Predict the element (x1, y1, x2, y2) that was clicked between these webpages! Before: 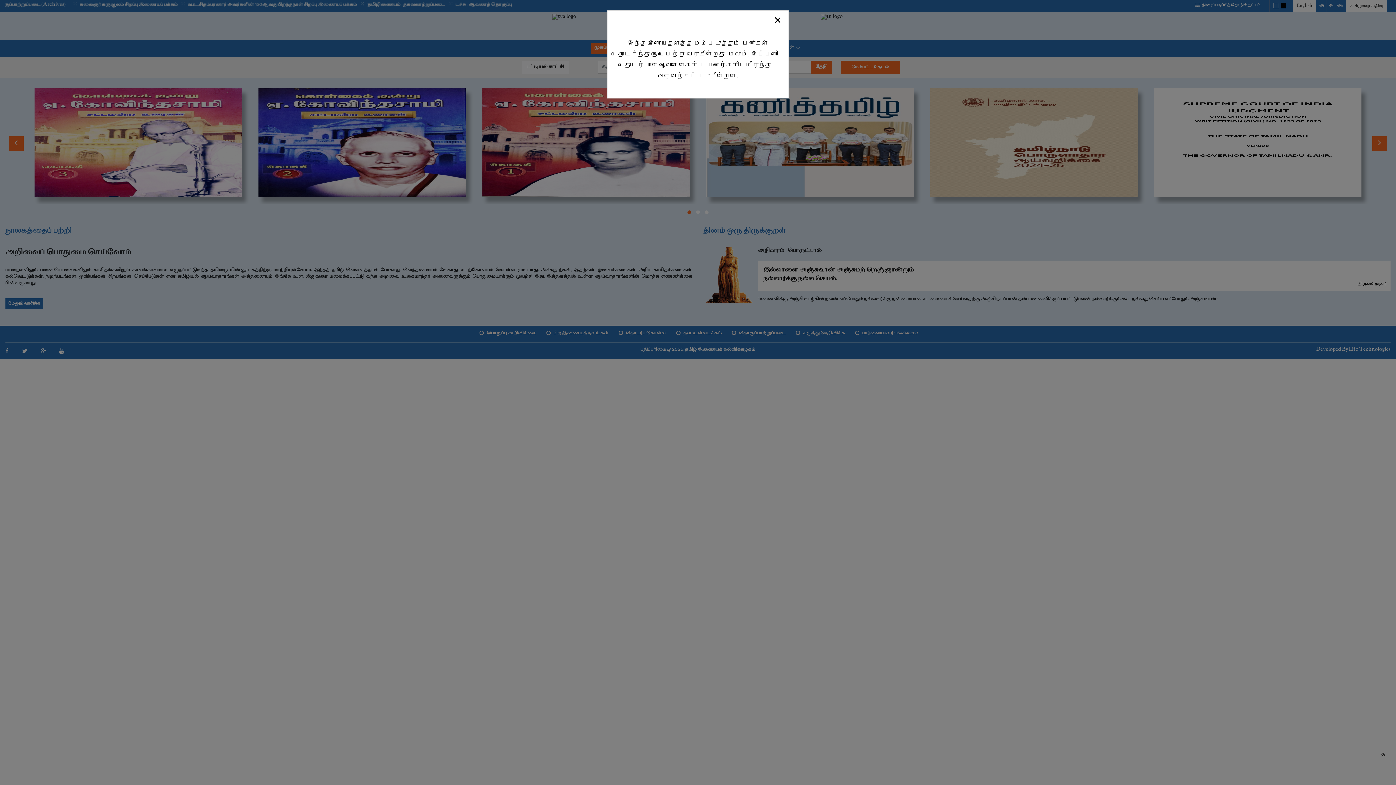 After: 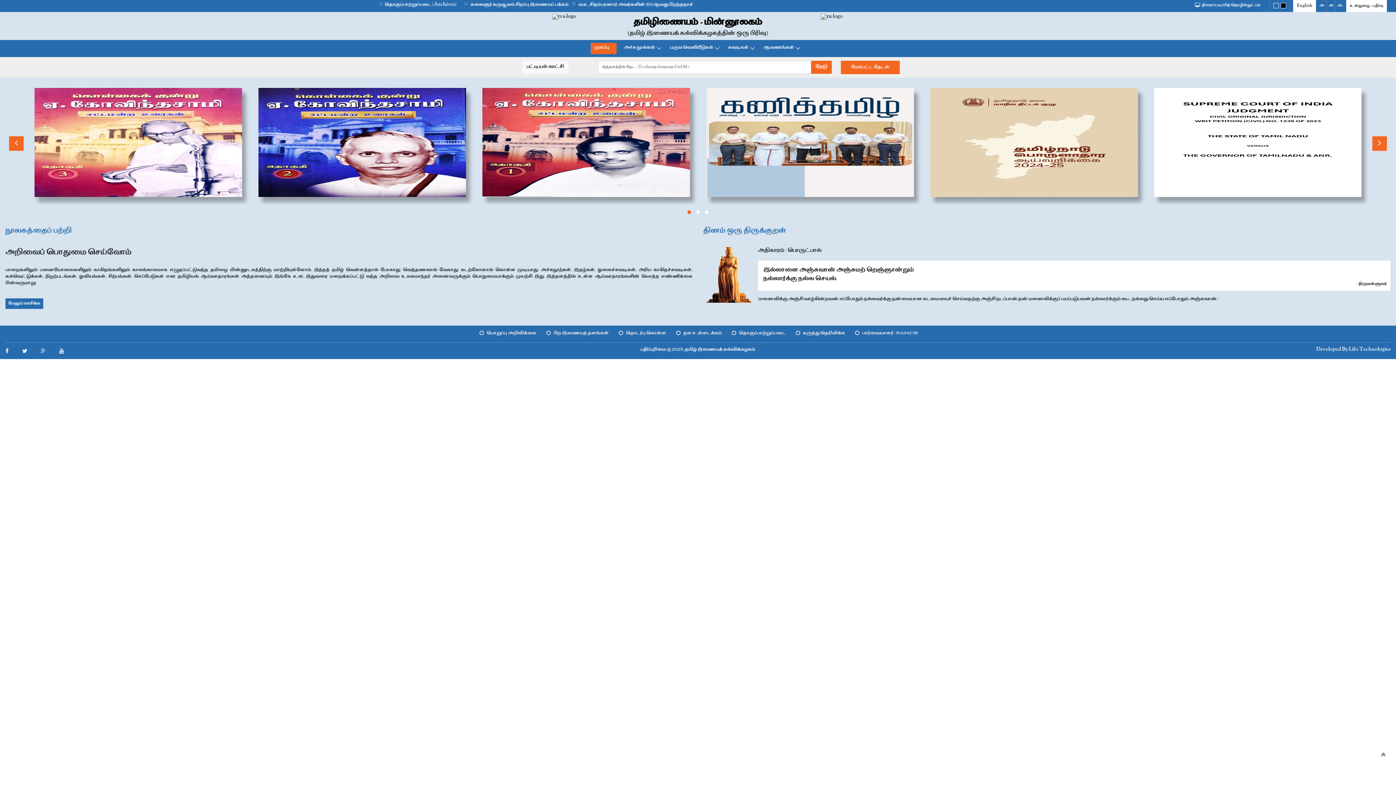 Action: bbox: (766, 12, 788, 27) label: Close